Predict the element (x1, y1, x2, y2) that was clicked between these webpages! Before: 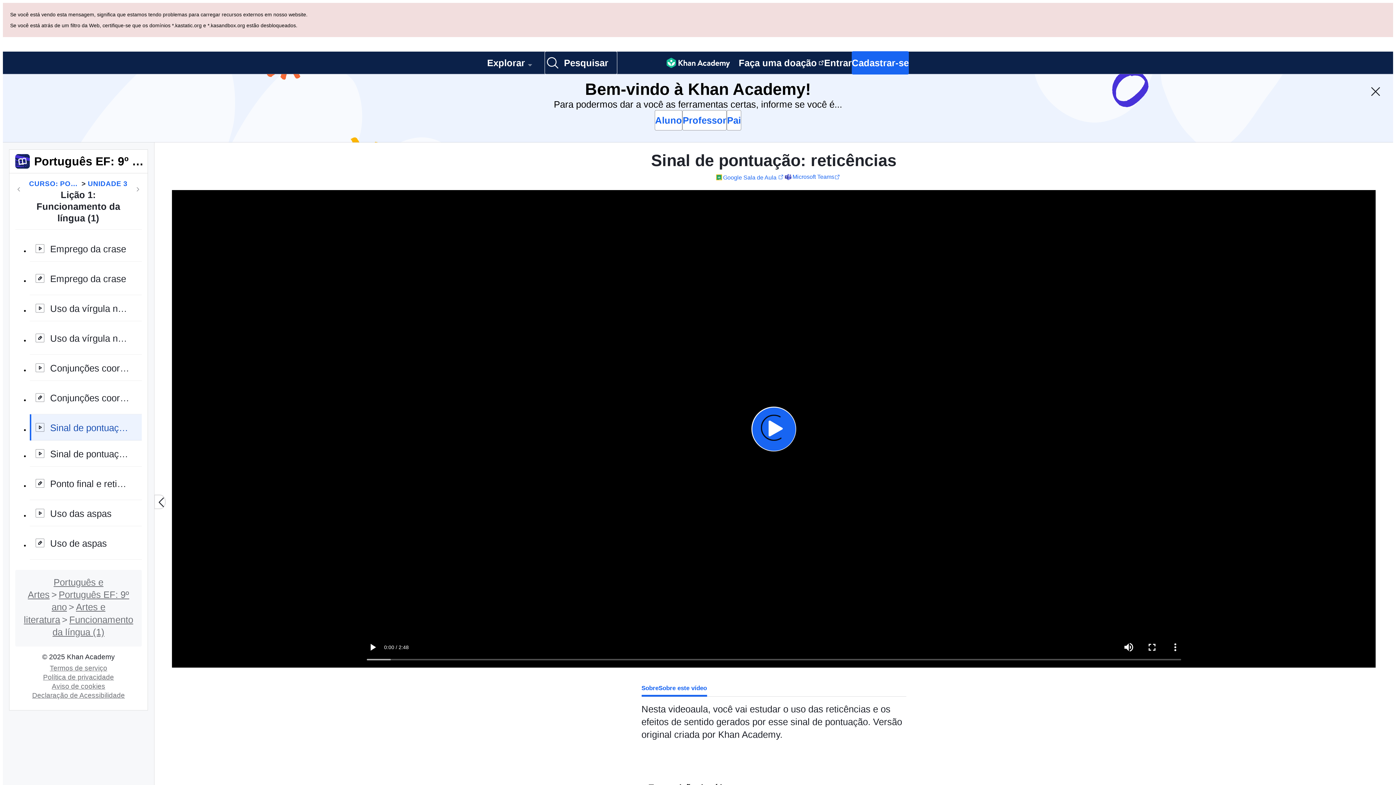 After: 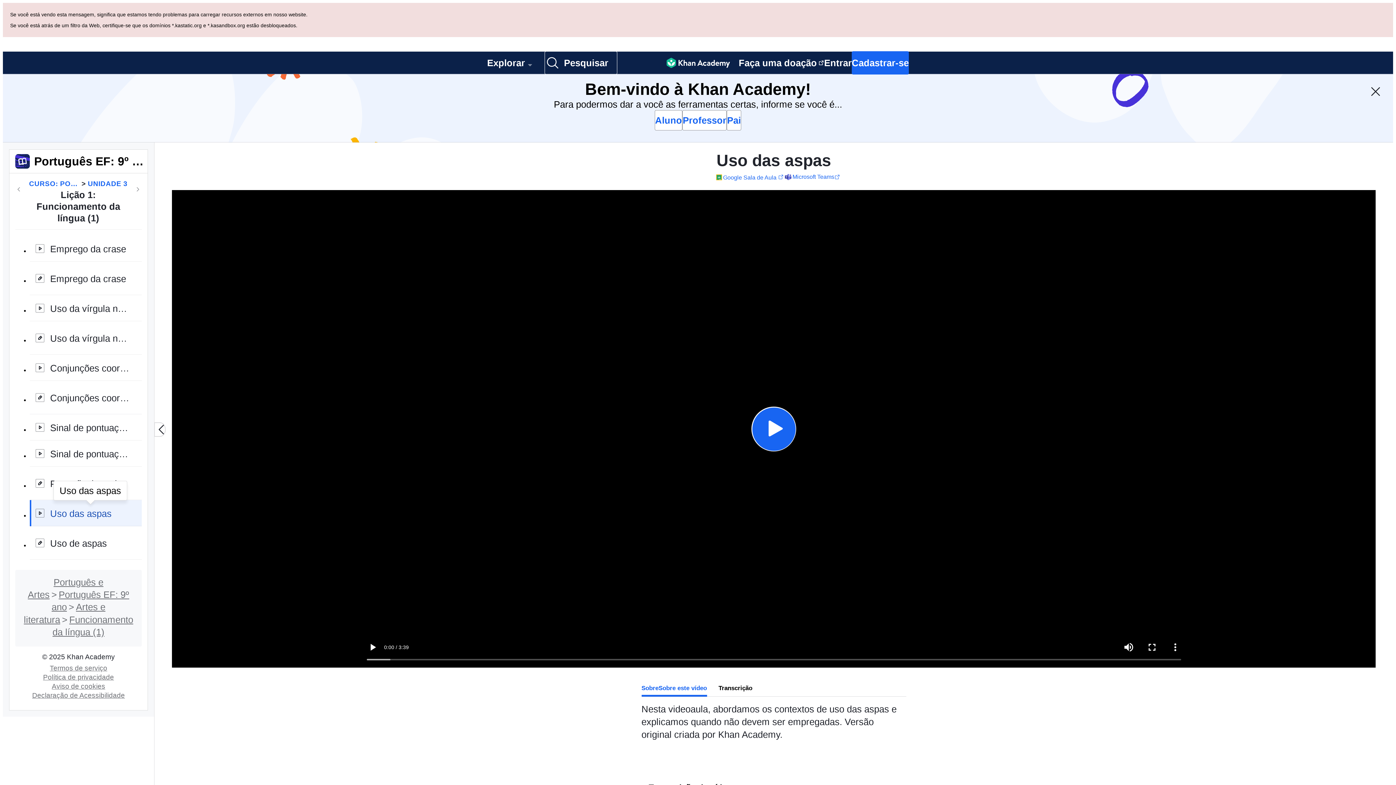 Action: bbox: (29, 432, 141, 458) label: Uso das aspas